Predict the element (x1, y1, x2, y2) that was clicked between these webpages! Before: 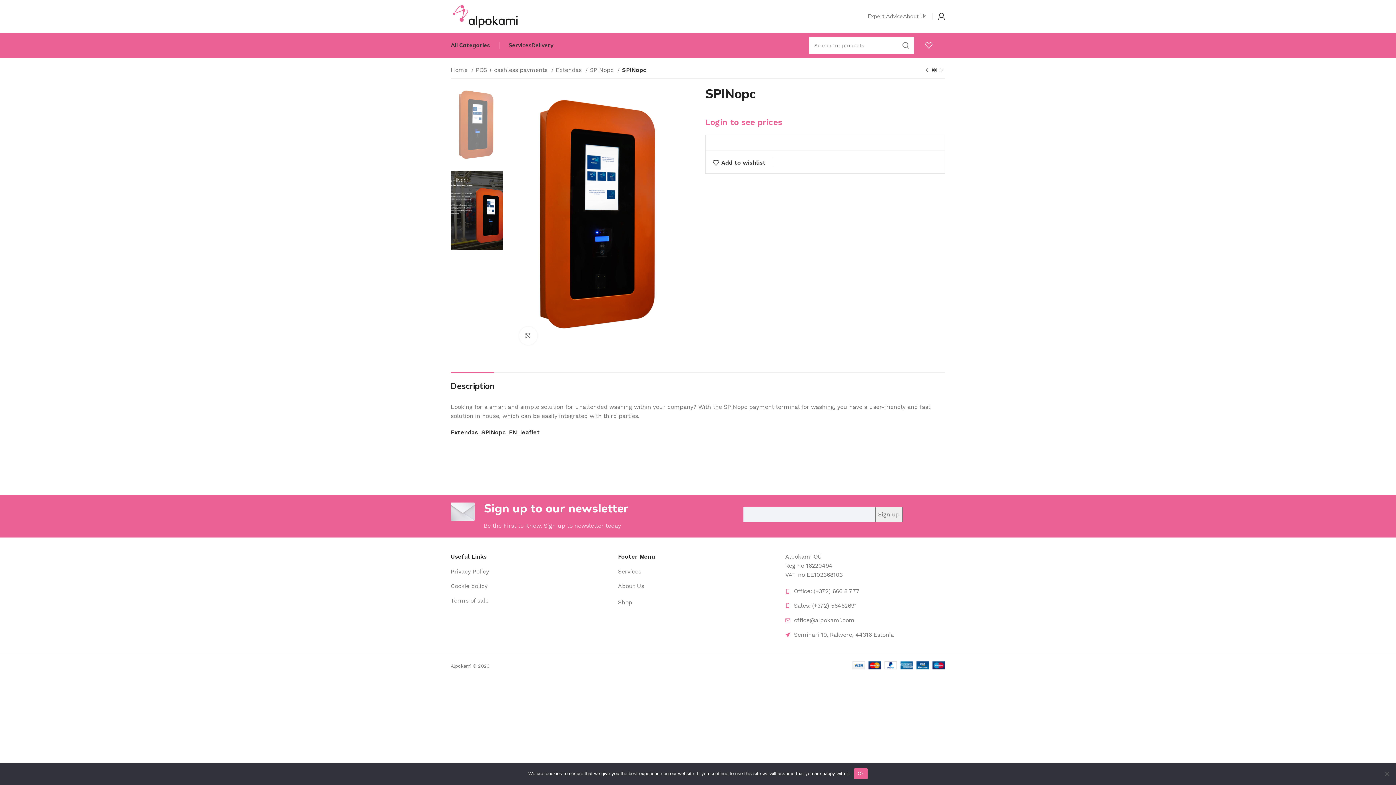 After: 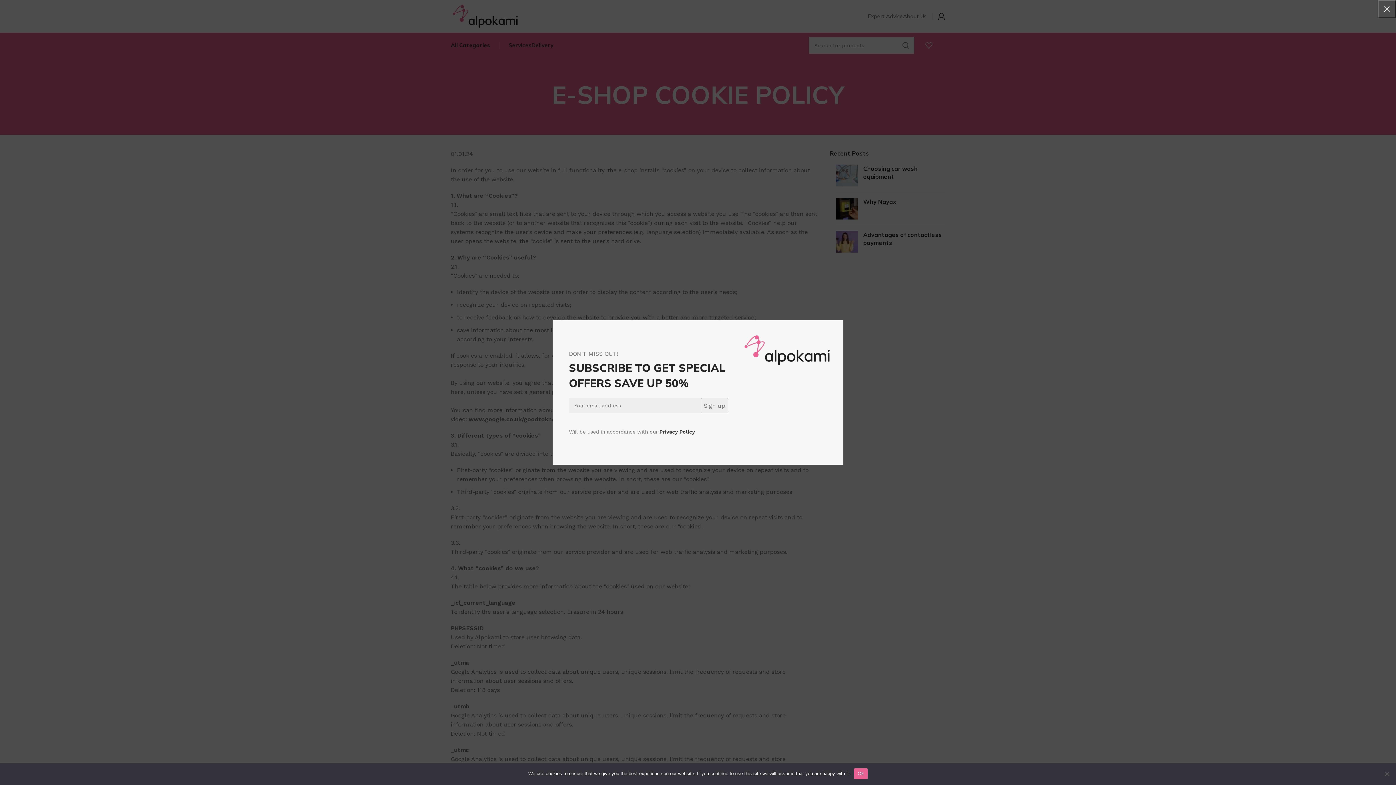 Action: label: List item link bbox: (450, 581, 610, 590)